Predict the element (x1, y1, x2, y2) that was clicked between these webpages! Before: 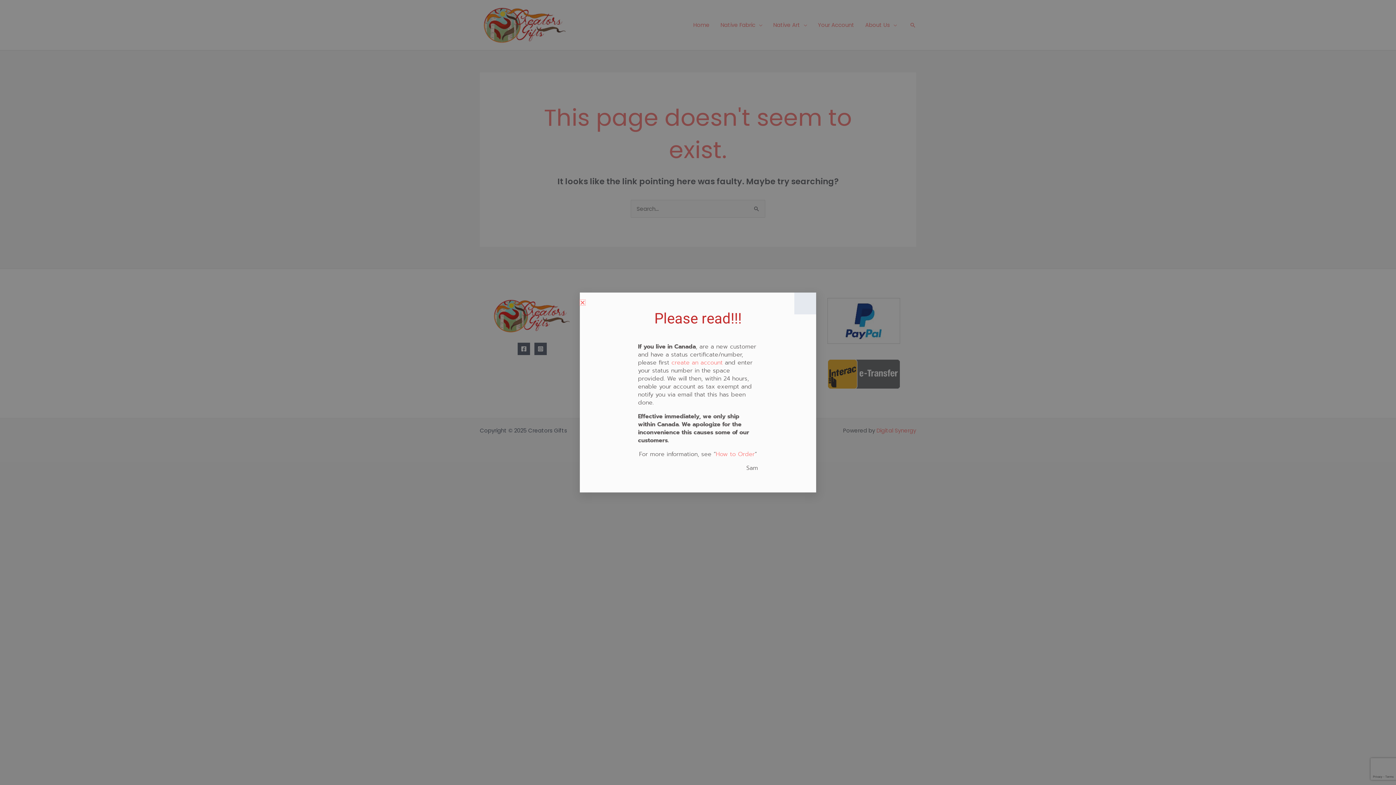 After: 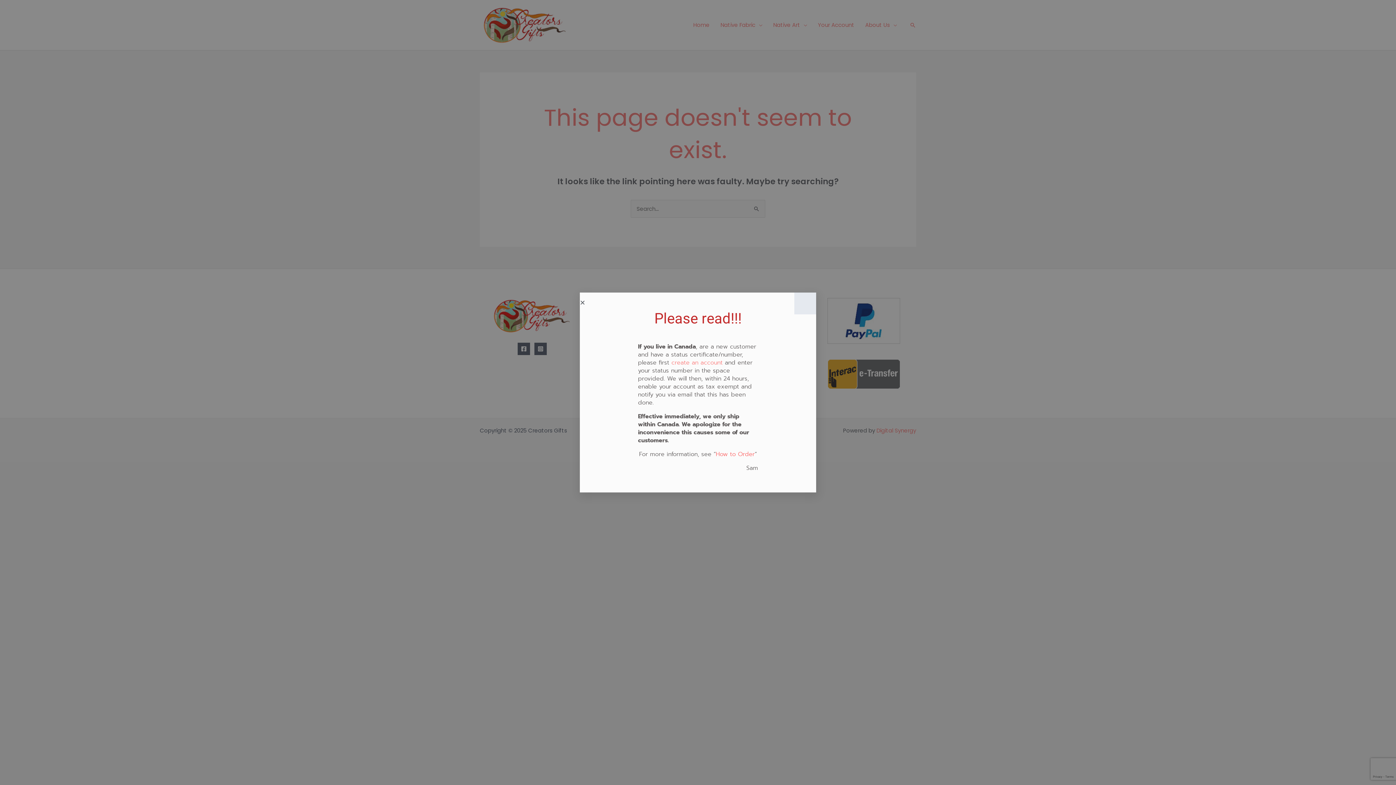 Action: label: How to Order bbox: (716, 450, 754, 458)